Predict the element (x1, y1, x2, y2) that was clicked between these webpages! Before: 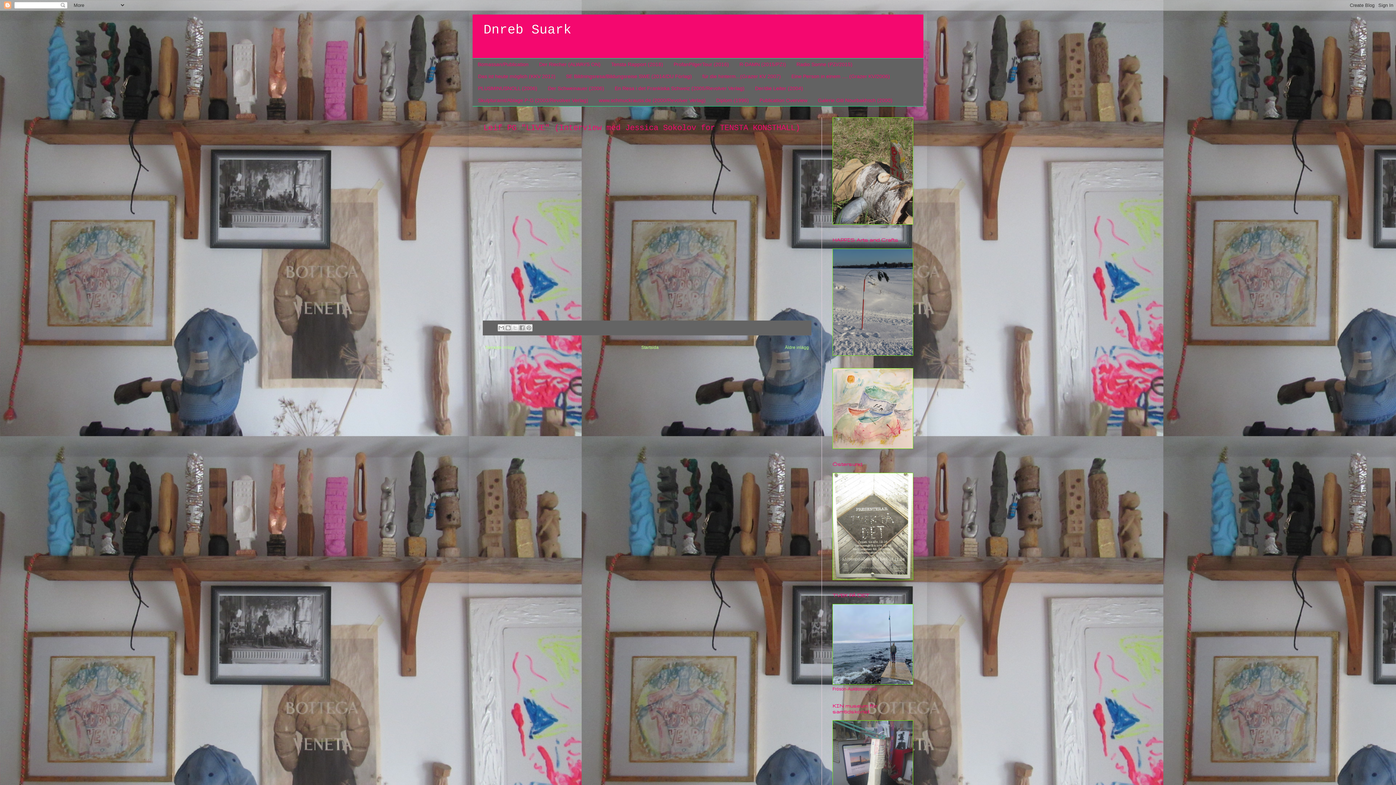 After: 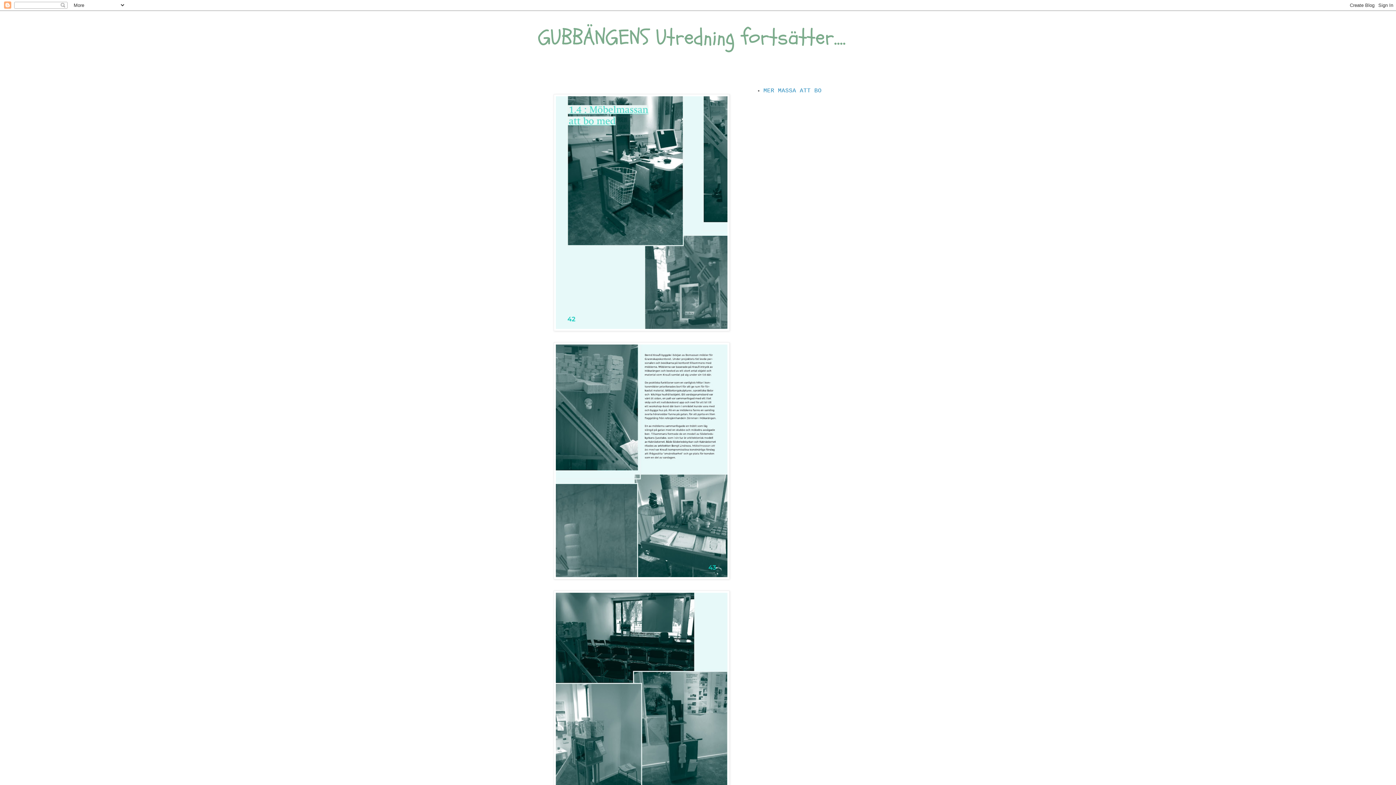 Action: label: Bomassan/Publication bbox: (472, 58, 533, 70)